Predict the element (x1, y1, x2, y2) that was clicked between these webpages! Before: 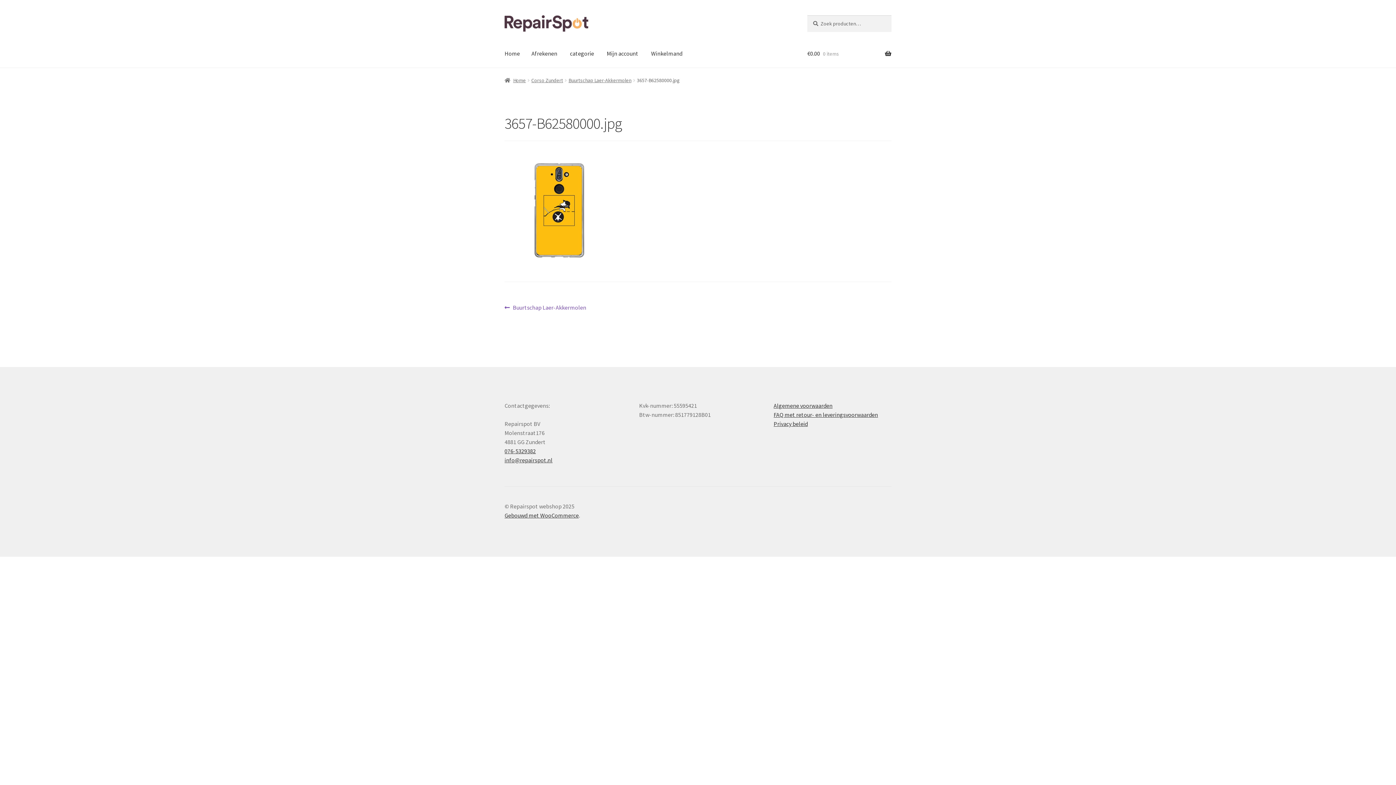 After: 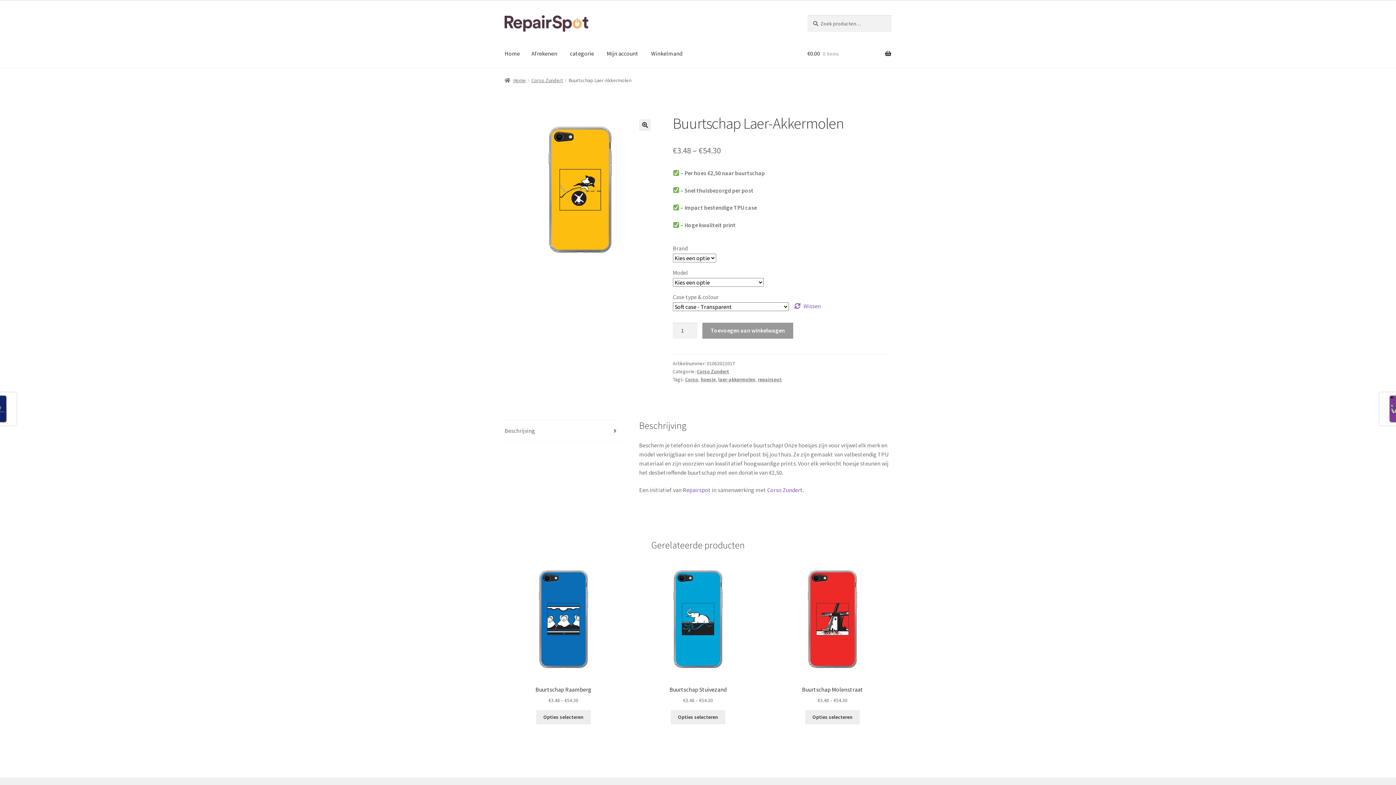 Action: bbox: (504, 303, 586, 312) label: Vorig bericht:
Buurtschap Laer-Akkermolen